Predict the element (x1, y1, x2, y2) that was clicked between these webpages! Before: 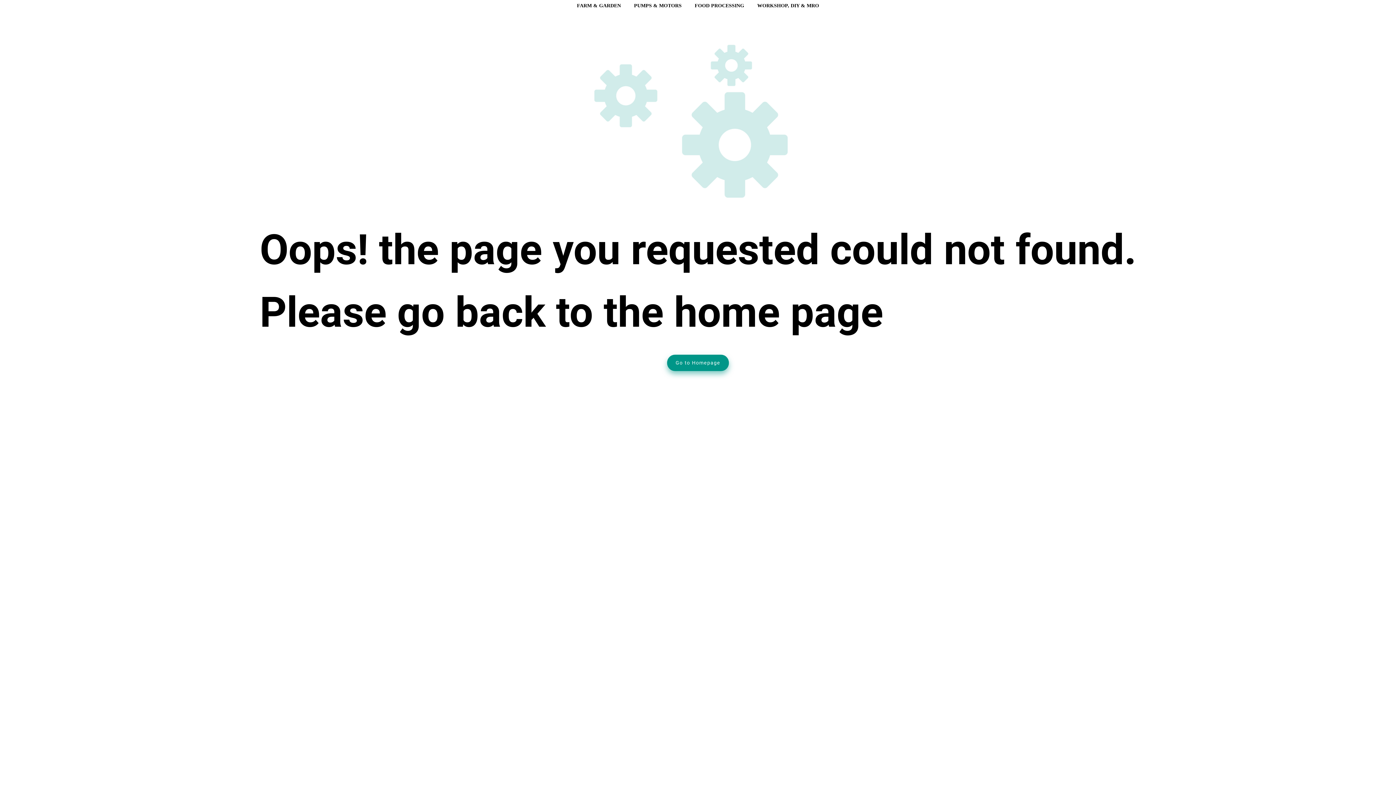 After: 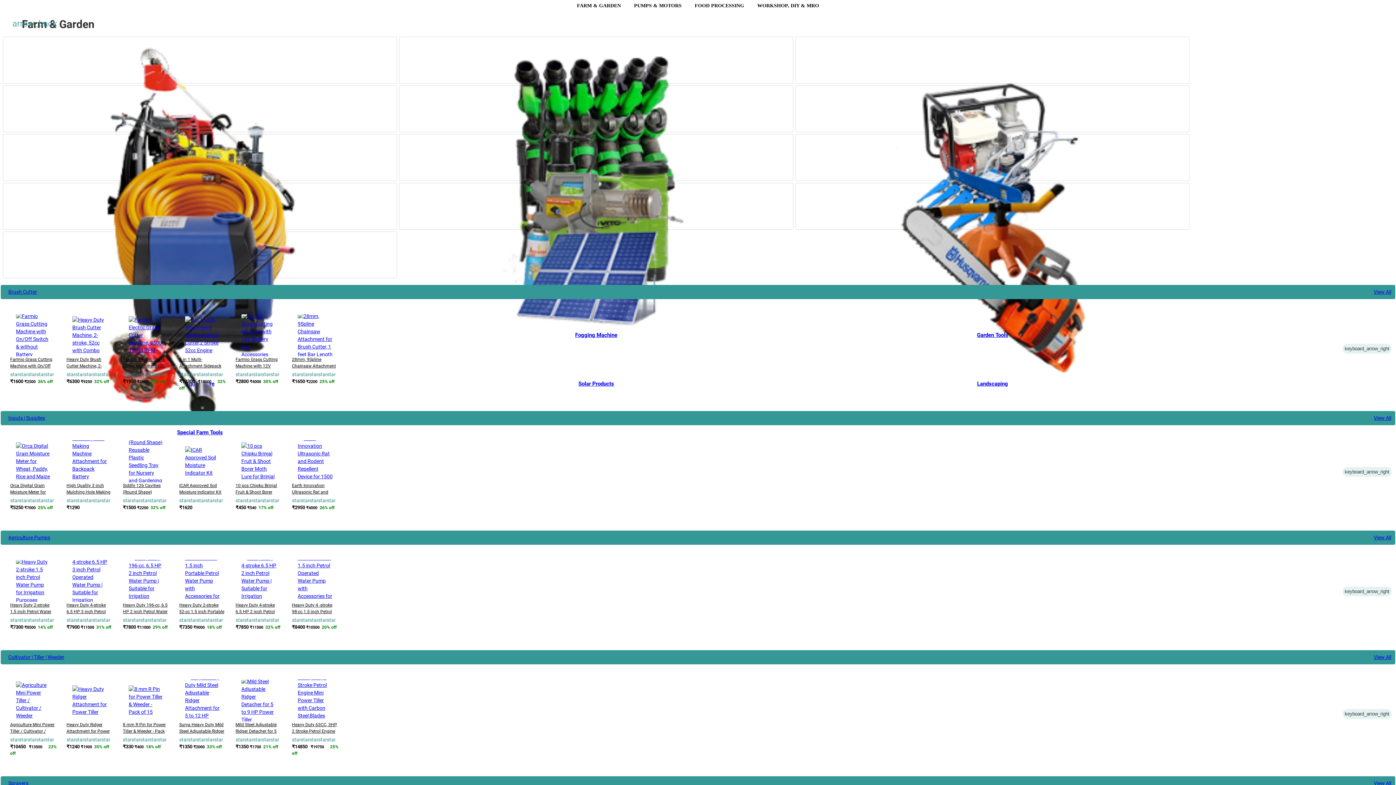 Action: bbox: (570, 0, 627, 11) label: FARM & GARDEN